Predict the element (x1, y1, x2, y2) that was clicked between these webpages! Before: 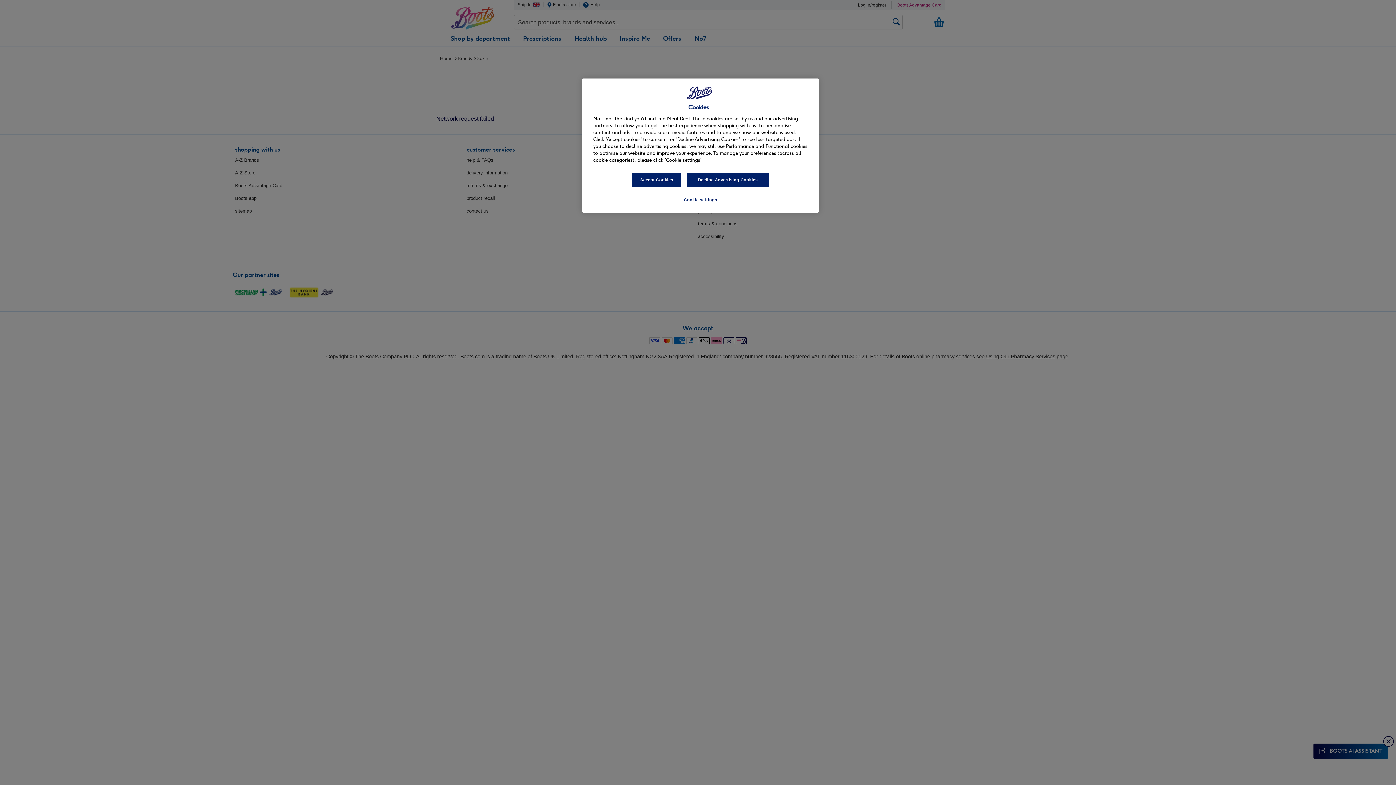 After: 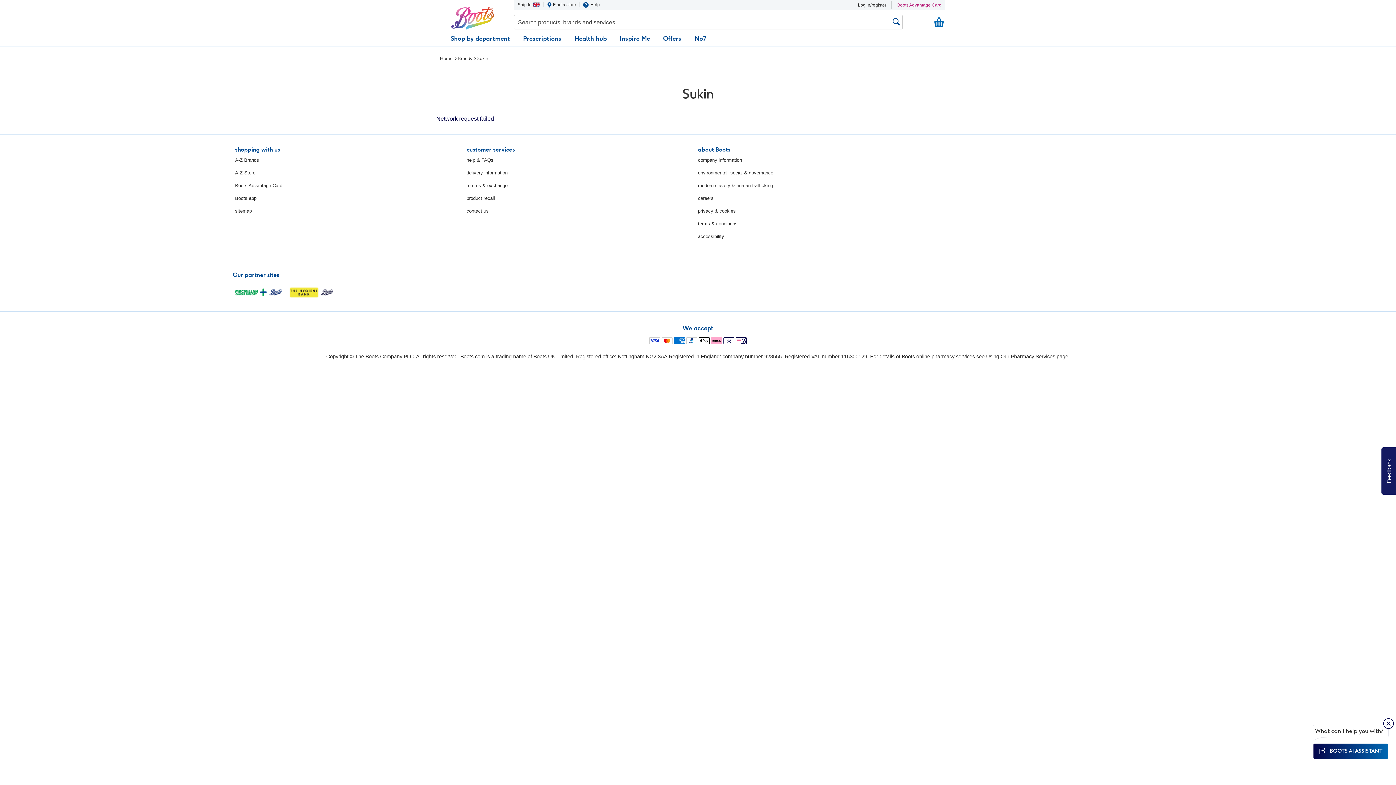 Action: bbox: (686, 172, 769, 187) label: Decline Advertising Cookies